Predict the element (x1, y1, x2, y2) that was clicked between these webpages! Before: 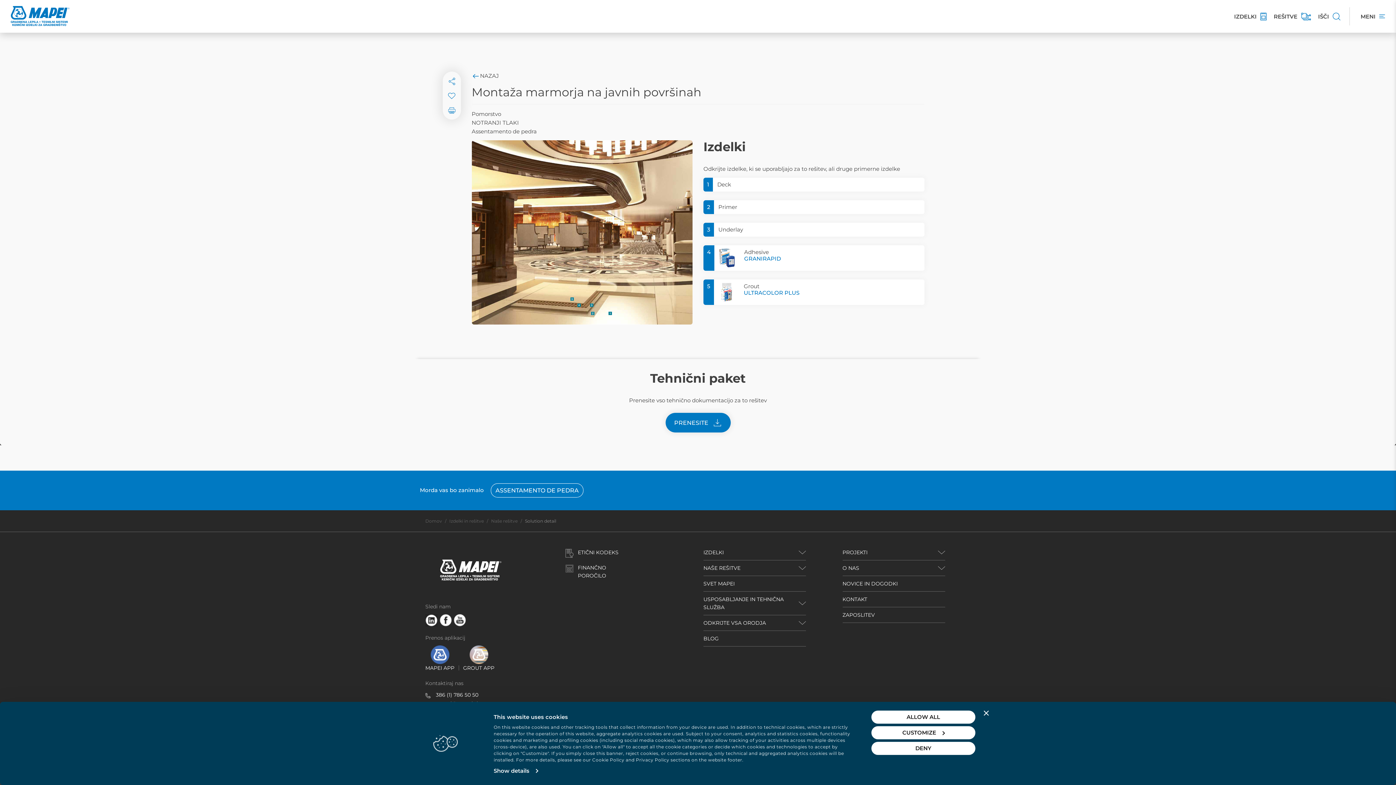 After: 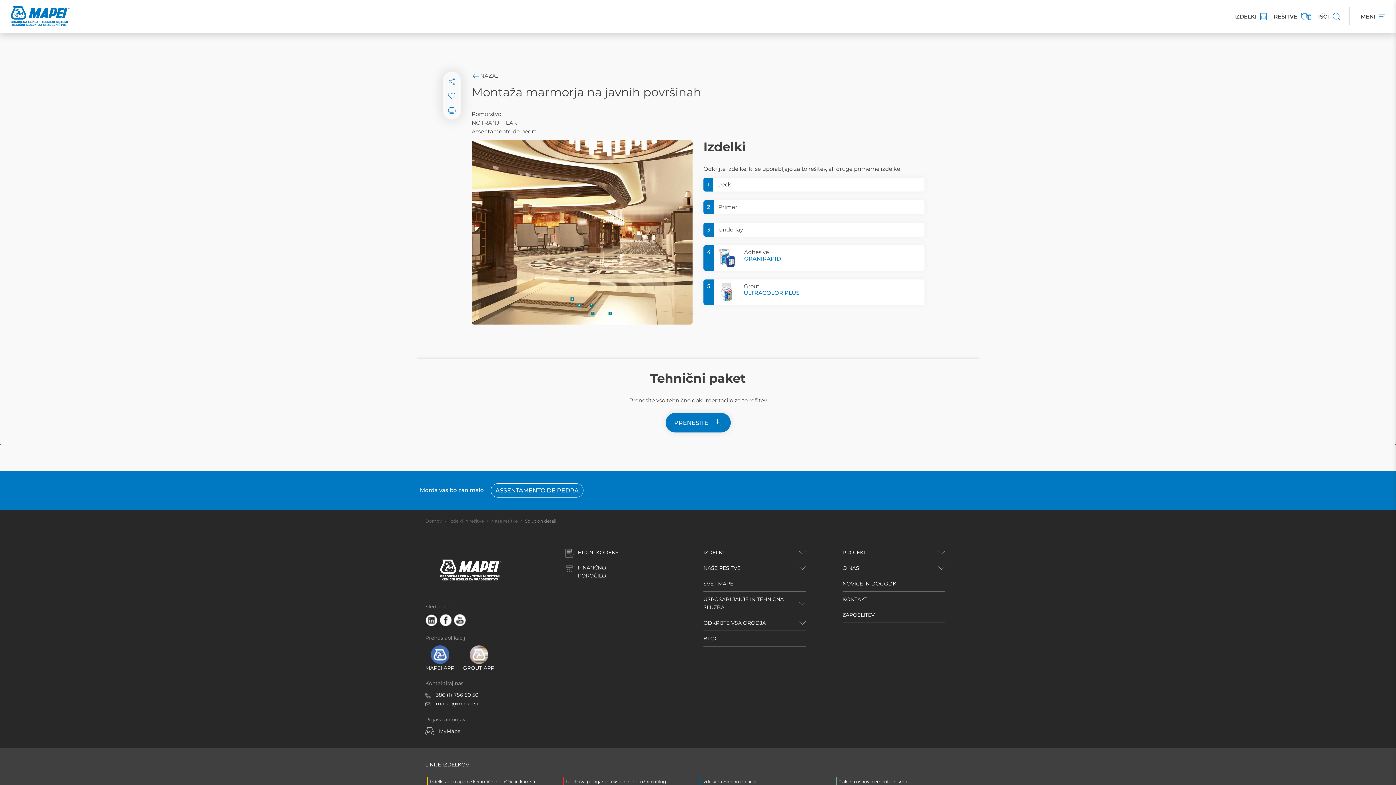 Action: label: DENY bbox: (871, 742, 975, 755)